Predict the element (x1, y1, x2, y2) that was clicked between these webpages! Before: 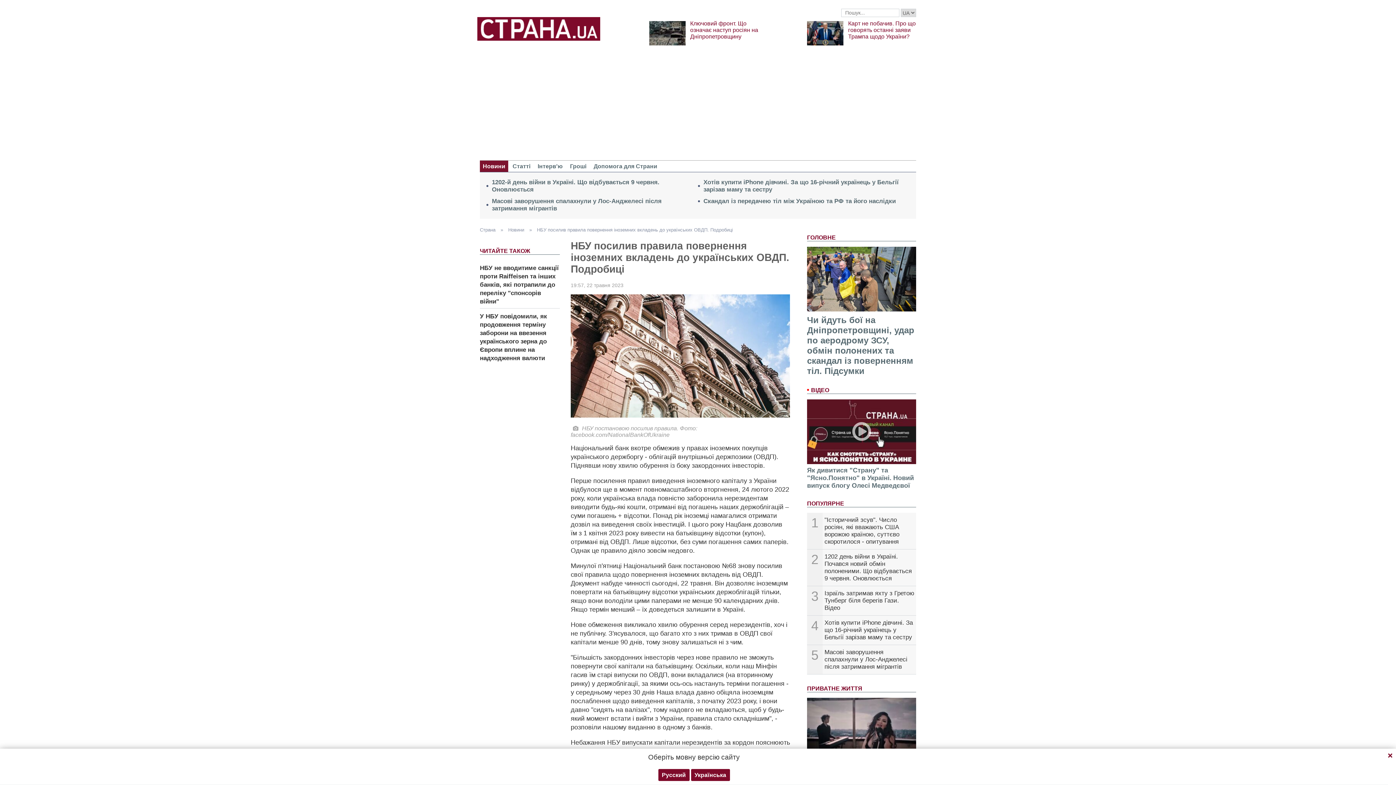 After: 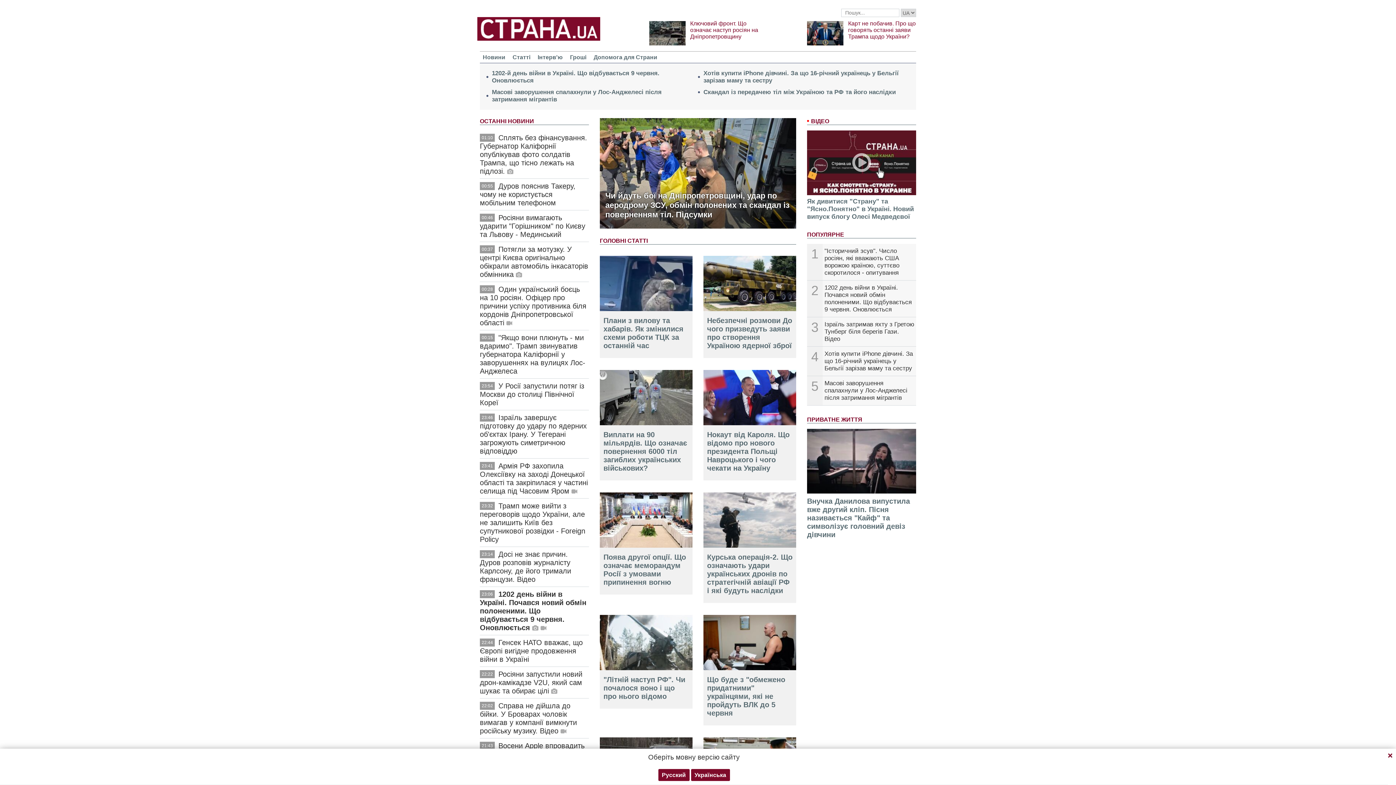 Action: bbox: (480, 16, 600, 48)